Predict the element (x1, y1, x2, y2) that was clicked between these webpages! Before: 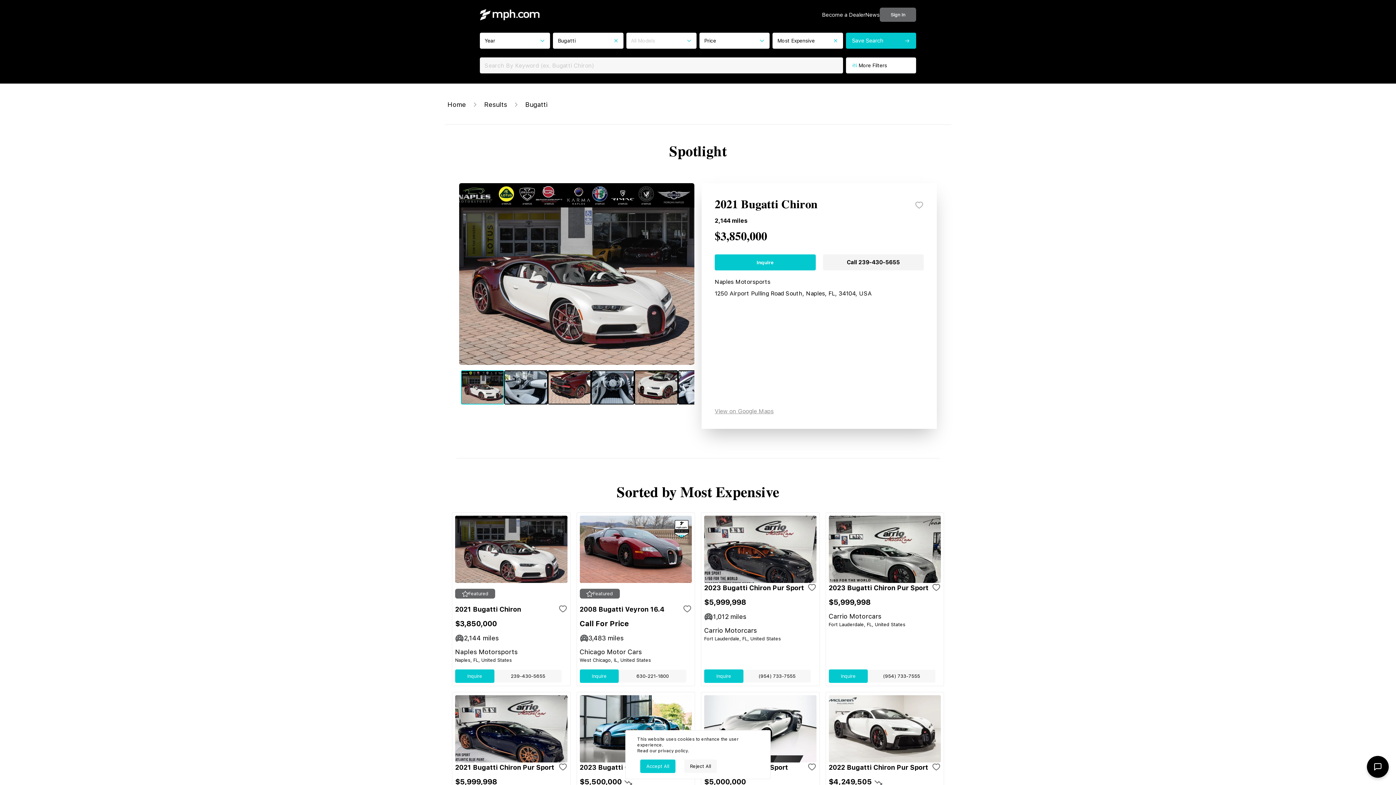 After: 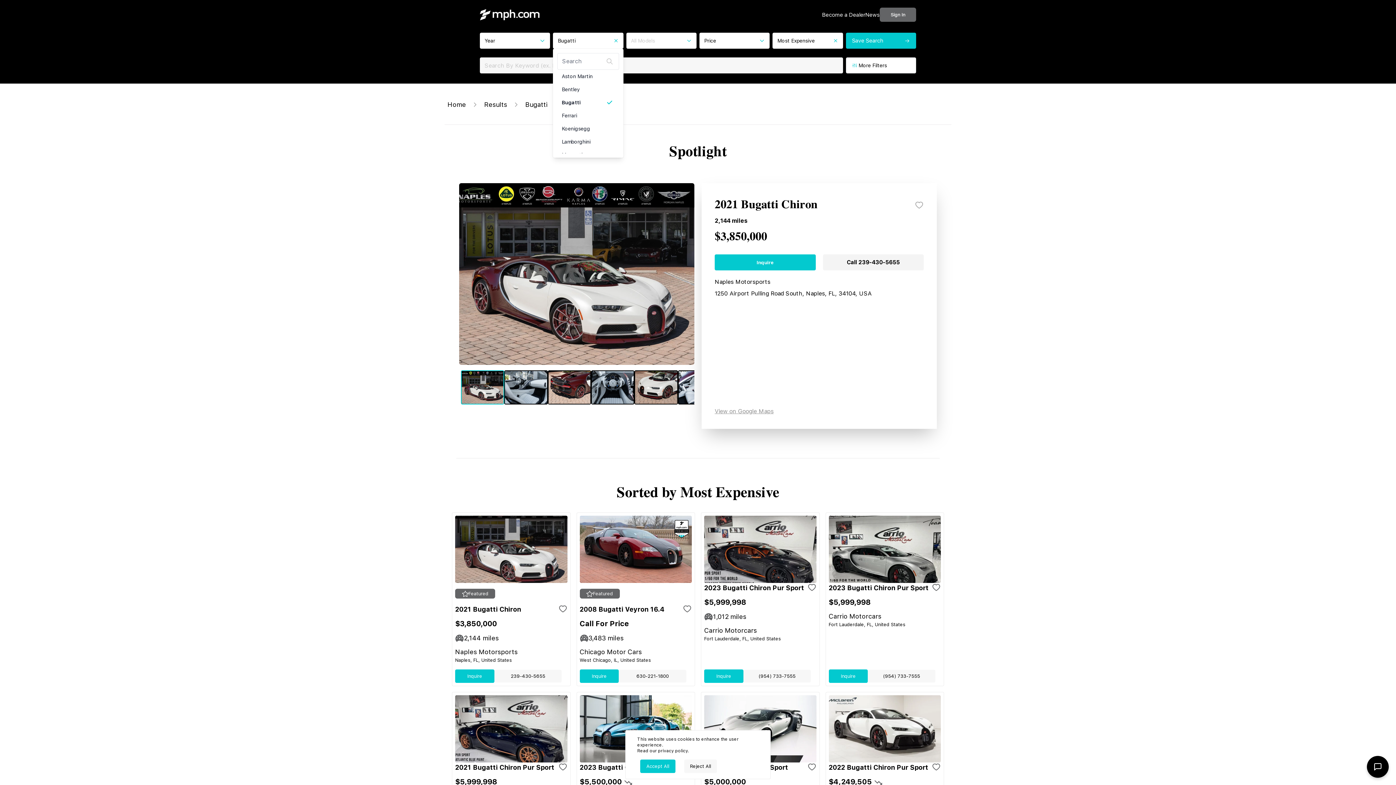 Action: label: Bugatti bbox: (553, 32, 623, 48)